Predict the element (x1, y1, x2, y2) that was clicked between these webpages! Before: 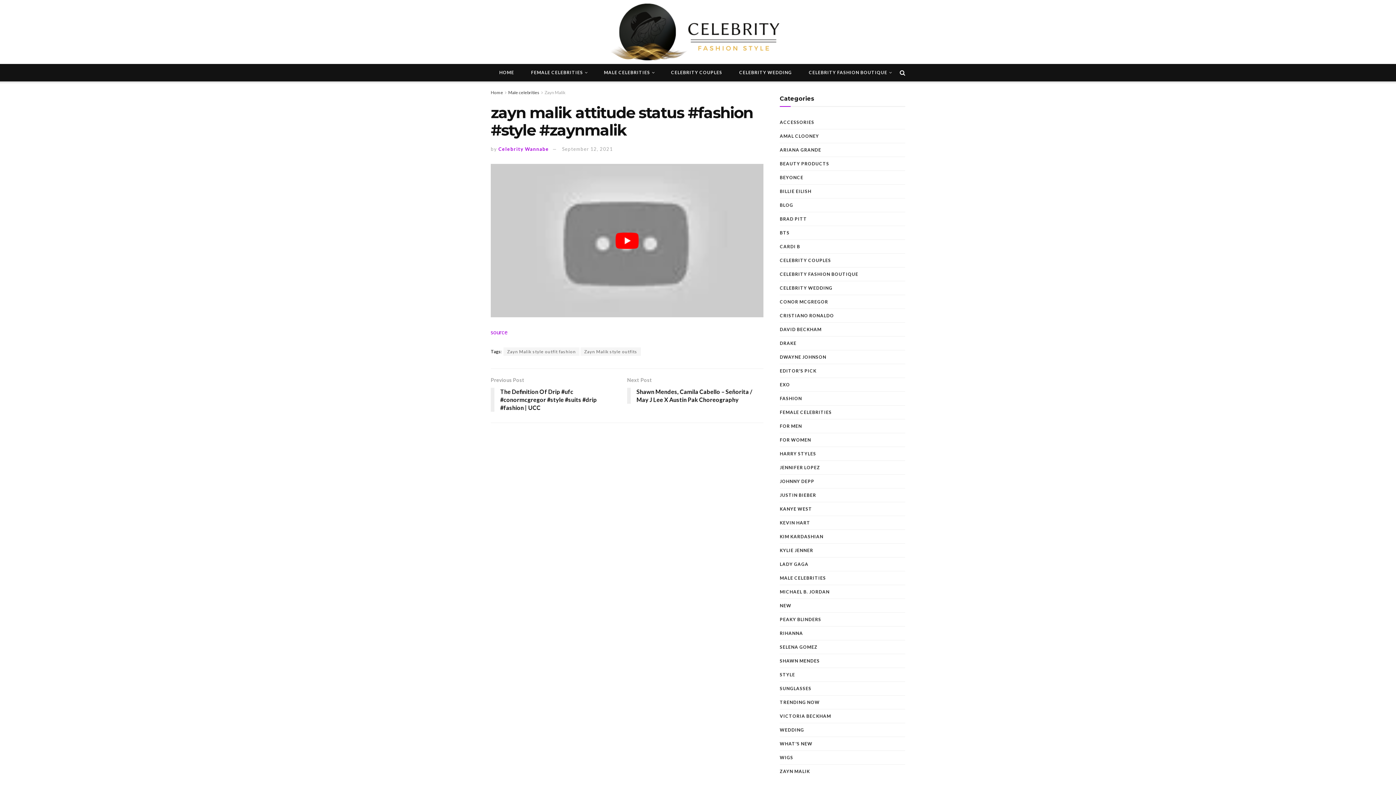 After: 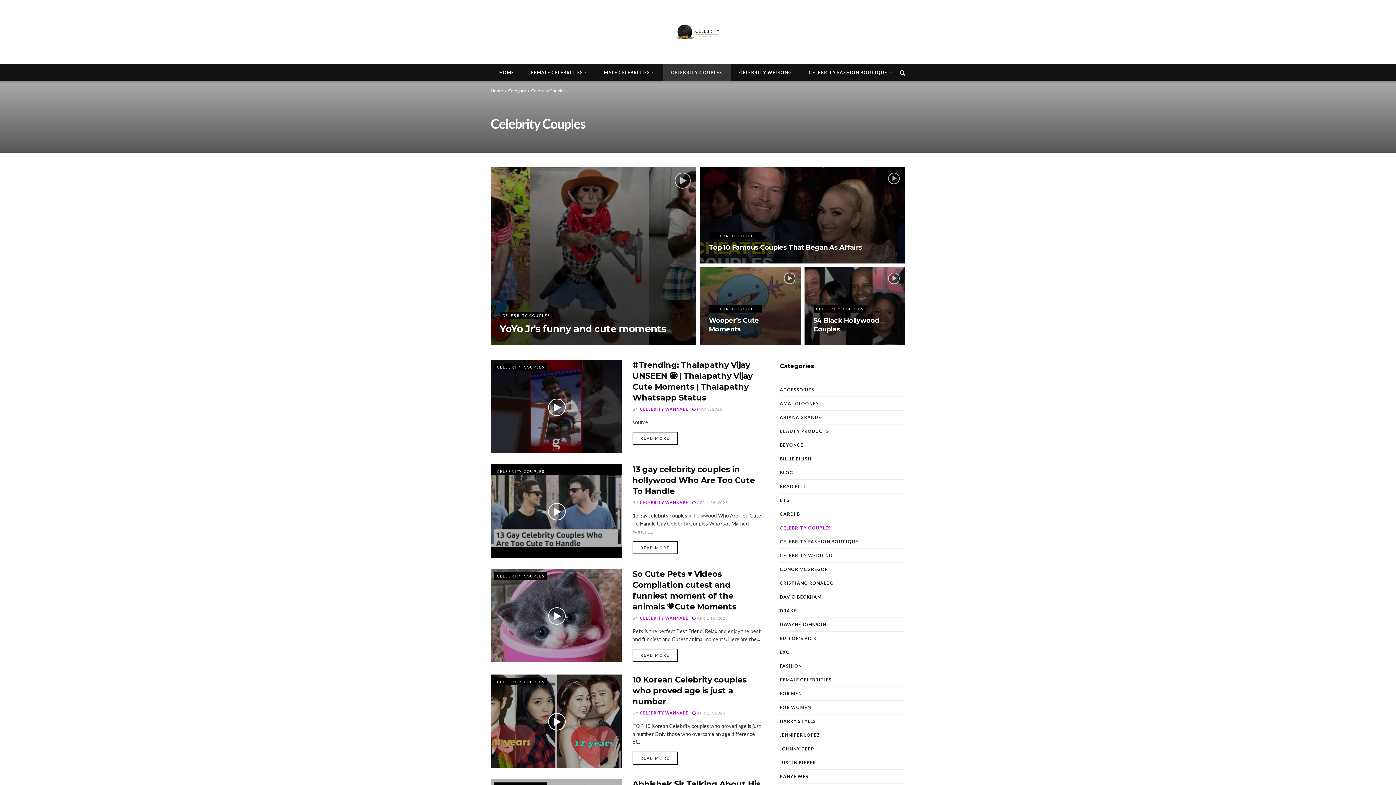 Action: bbox: (780, 256, 831, 265) label: CELEBRITY COUPLES